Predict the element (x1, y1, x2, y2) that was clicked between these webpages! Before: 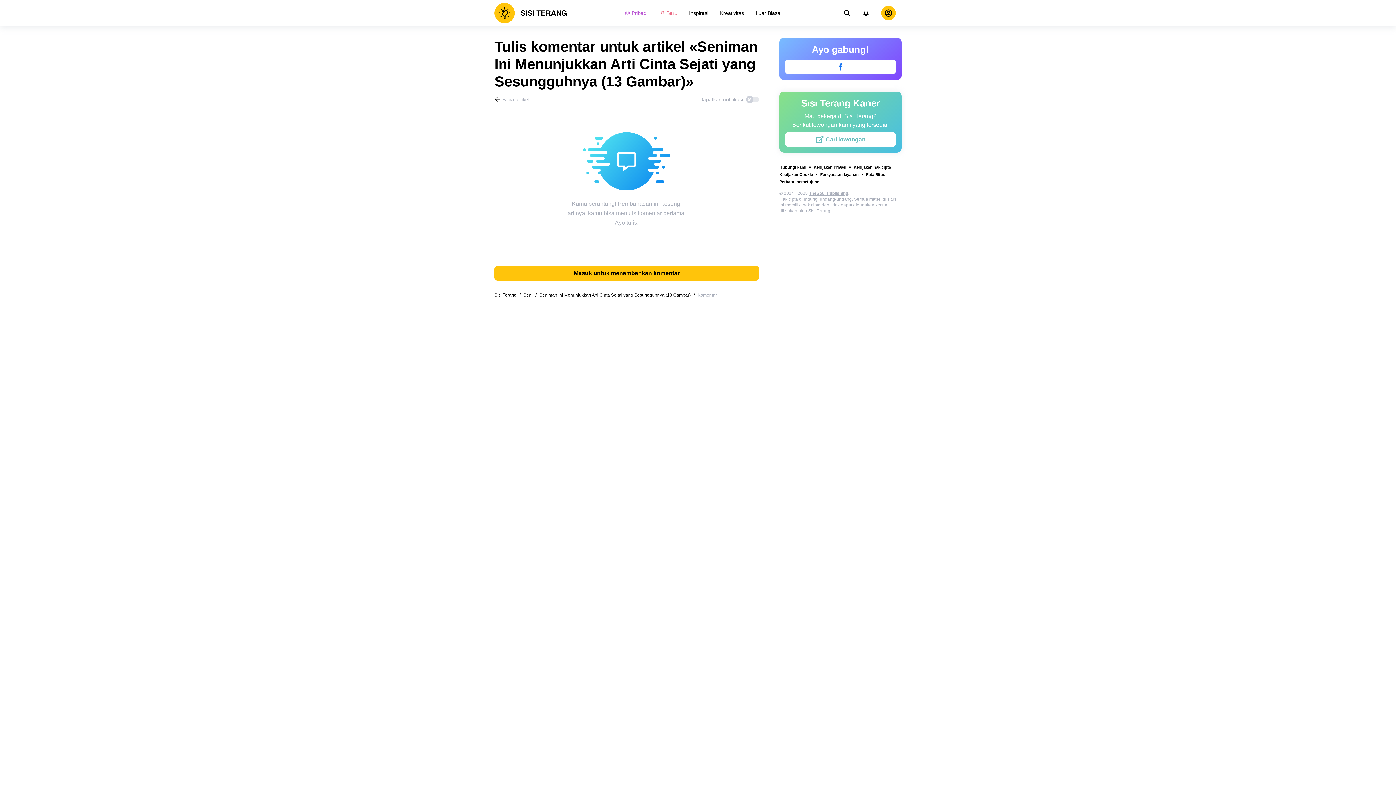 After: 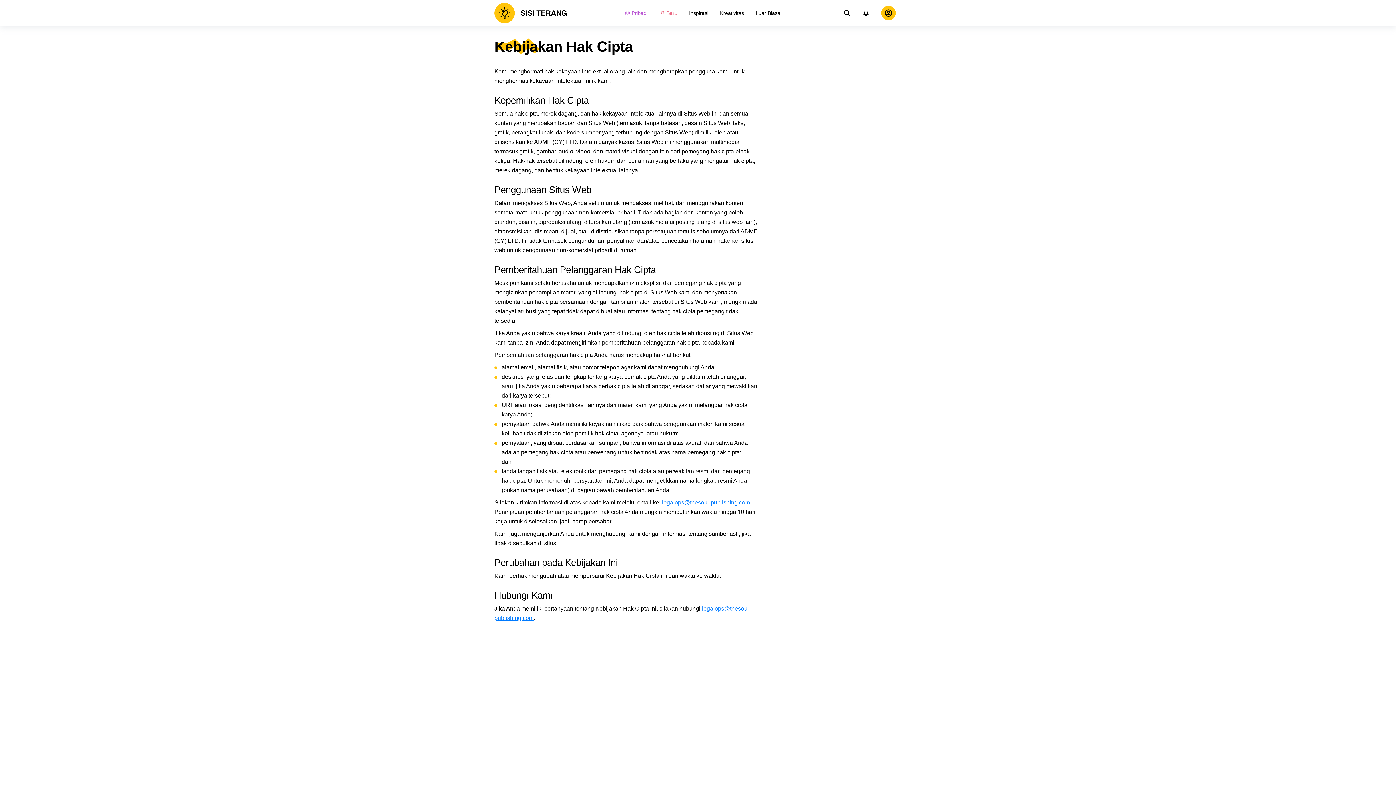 Action: label: Kebijakan hak cipta bbox: (853, 164, 891, 170)